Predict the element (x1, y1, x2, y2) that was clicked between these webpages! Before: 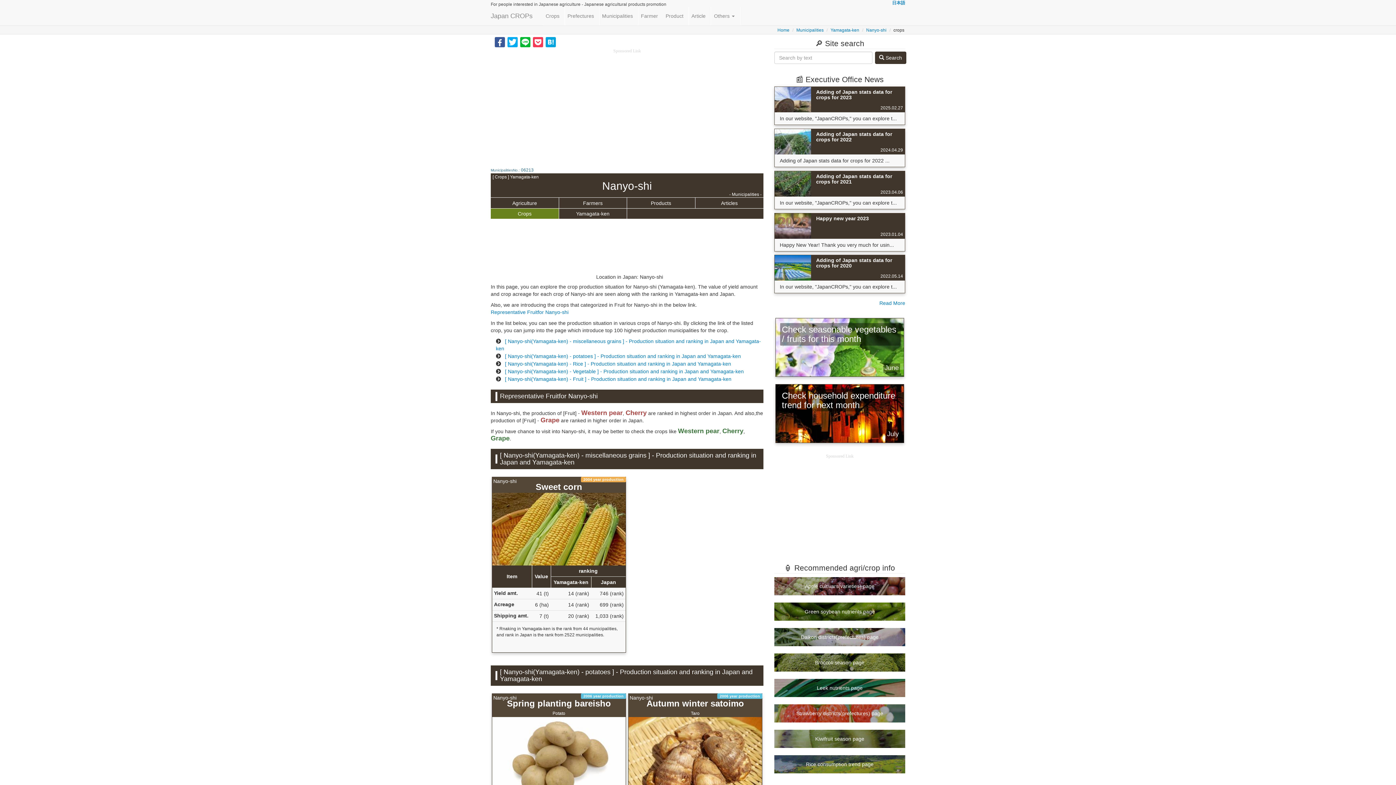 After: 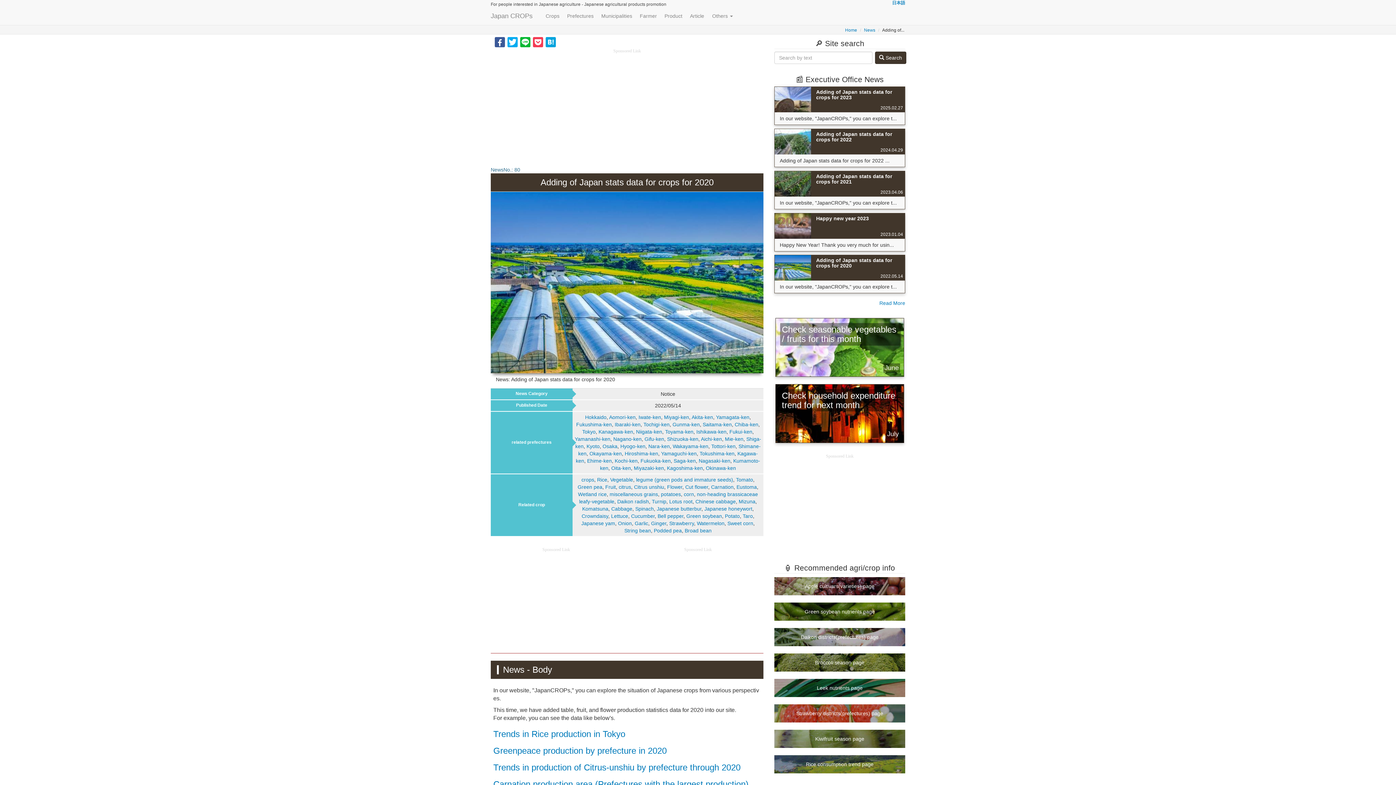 Action: label: Adding of Japan stats data for crops for 2020
2022.05.14

In our website, "JapanCROPs," you can explore t... bbox: (774, 255, 905, 293)